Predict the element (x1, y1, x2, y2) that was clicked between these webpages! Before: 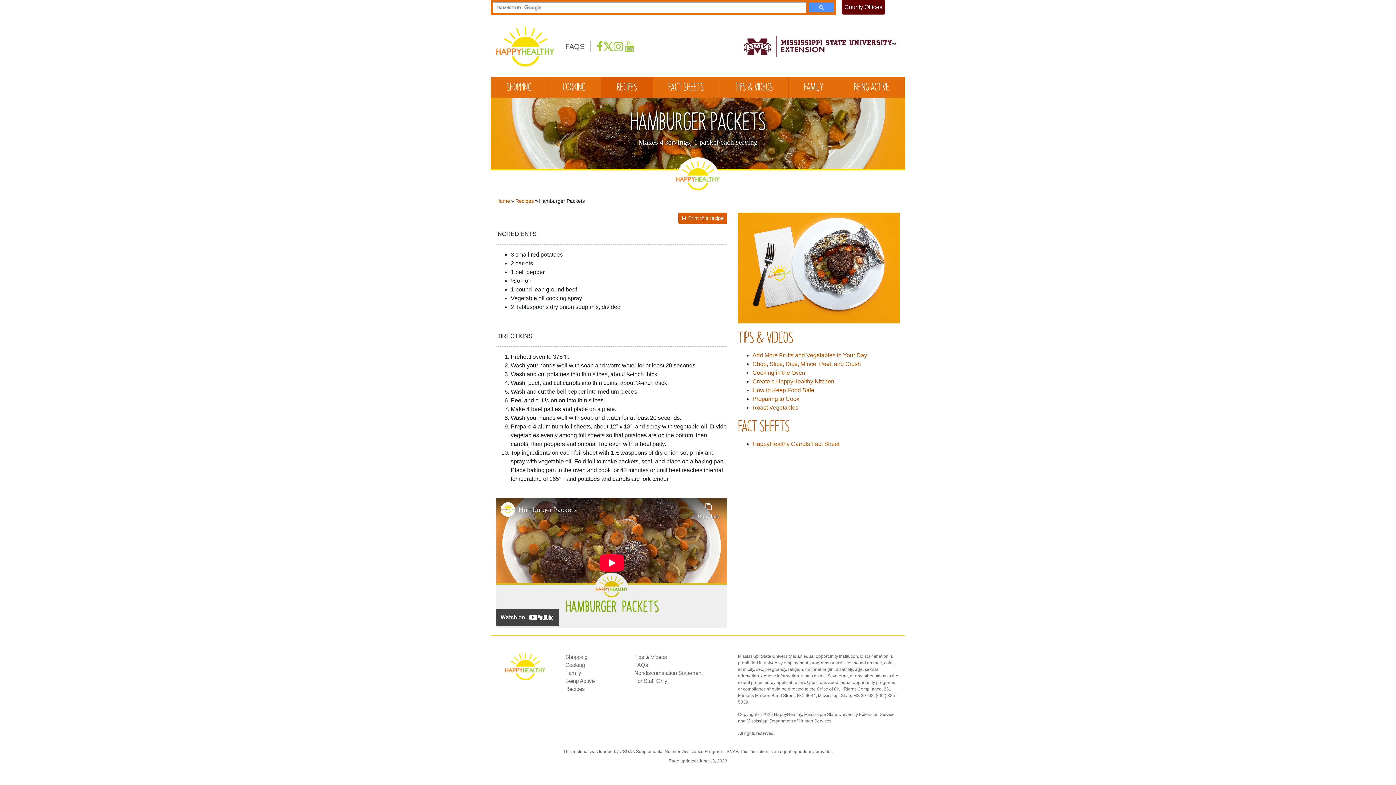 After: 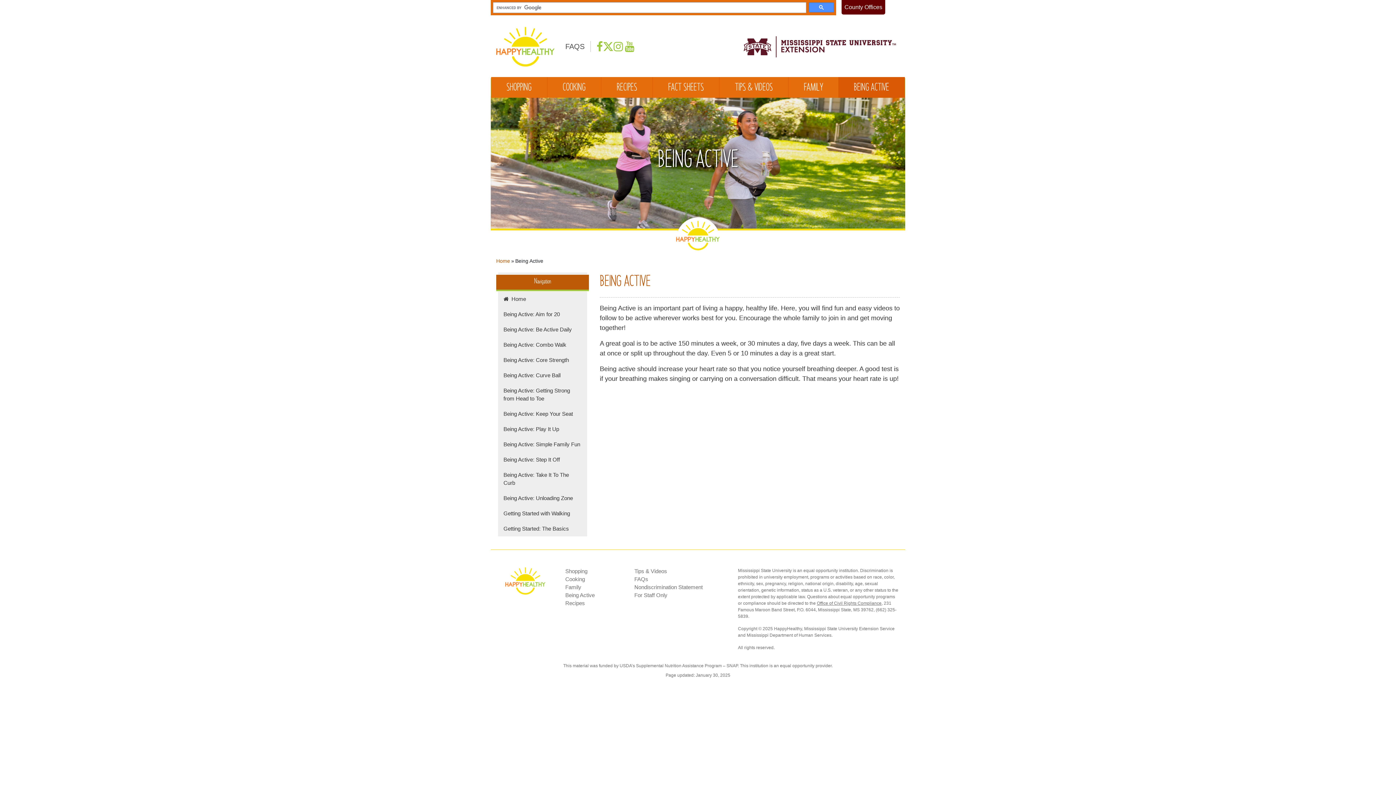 Action: label: Being Active bbox: (565, 678, 594, 684)